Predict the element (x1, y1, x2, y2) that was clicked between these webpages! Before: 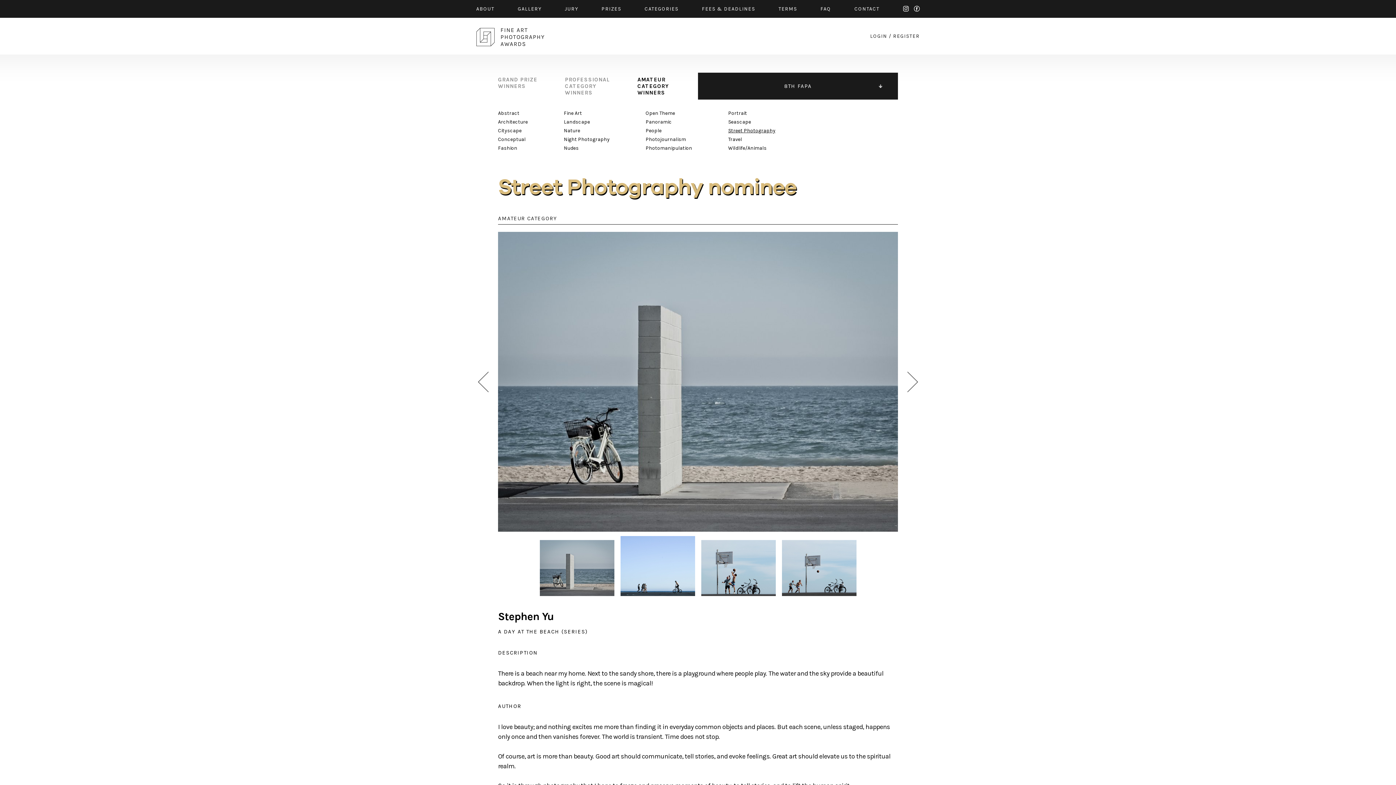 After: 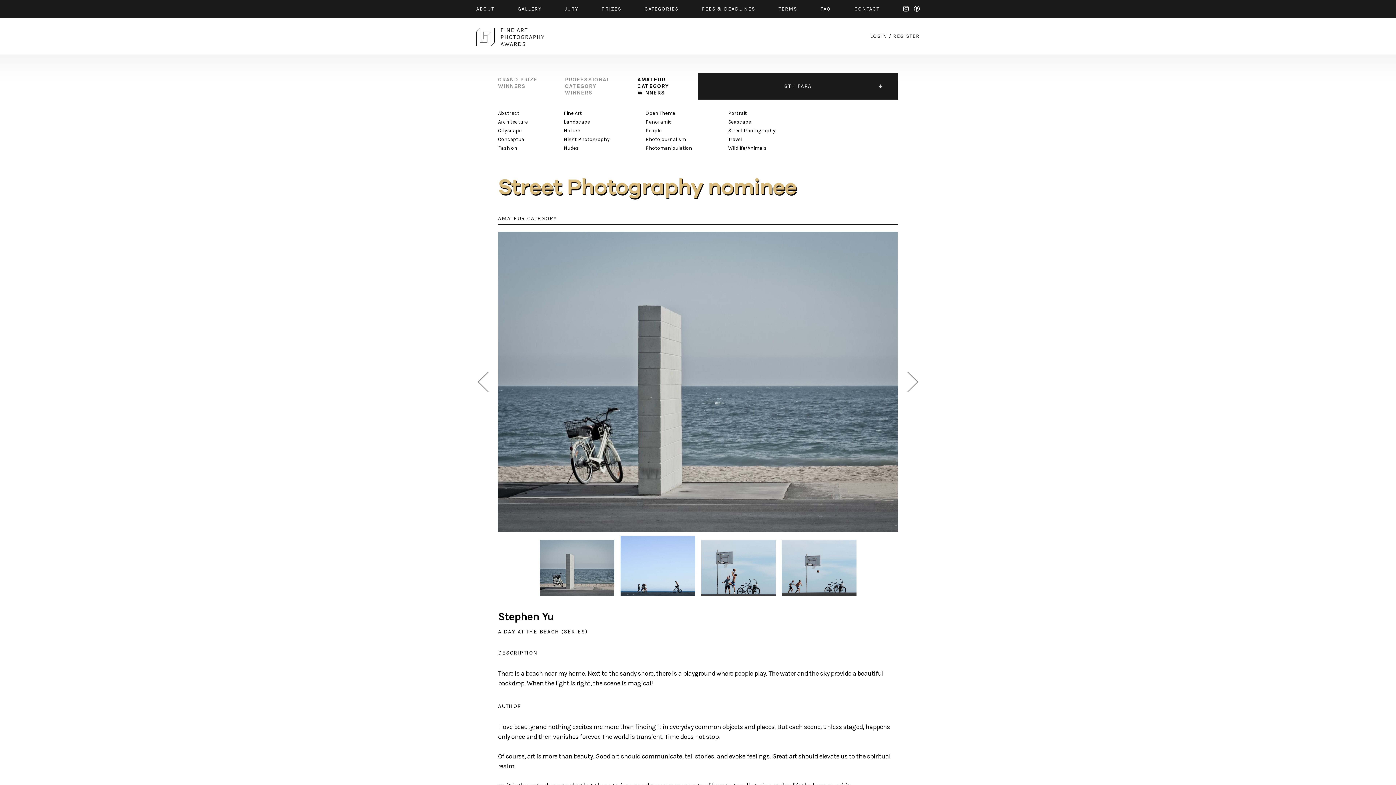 Action: bbox: (539, 540, 614, 596)